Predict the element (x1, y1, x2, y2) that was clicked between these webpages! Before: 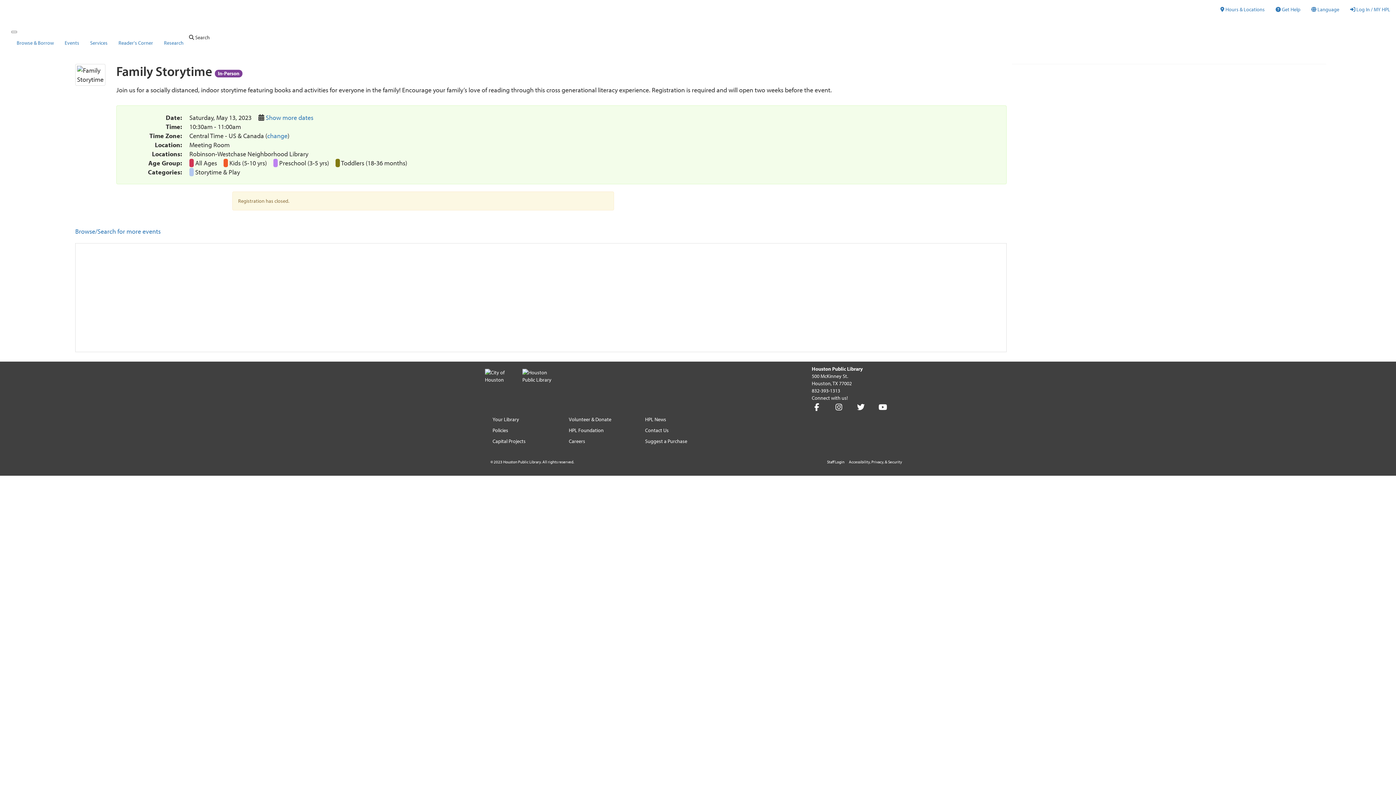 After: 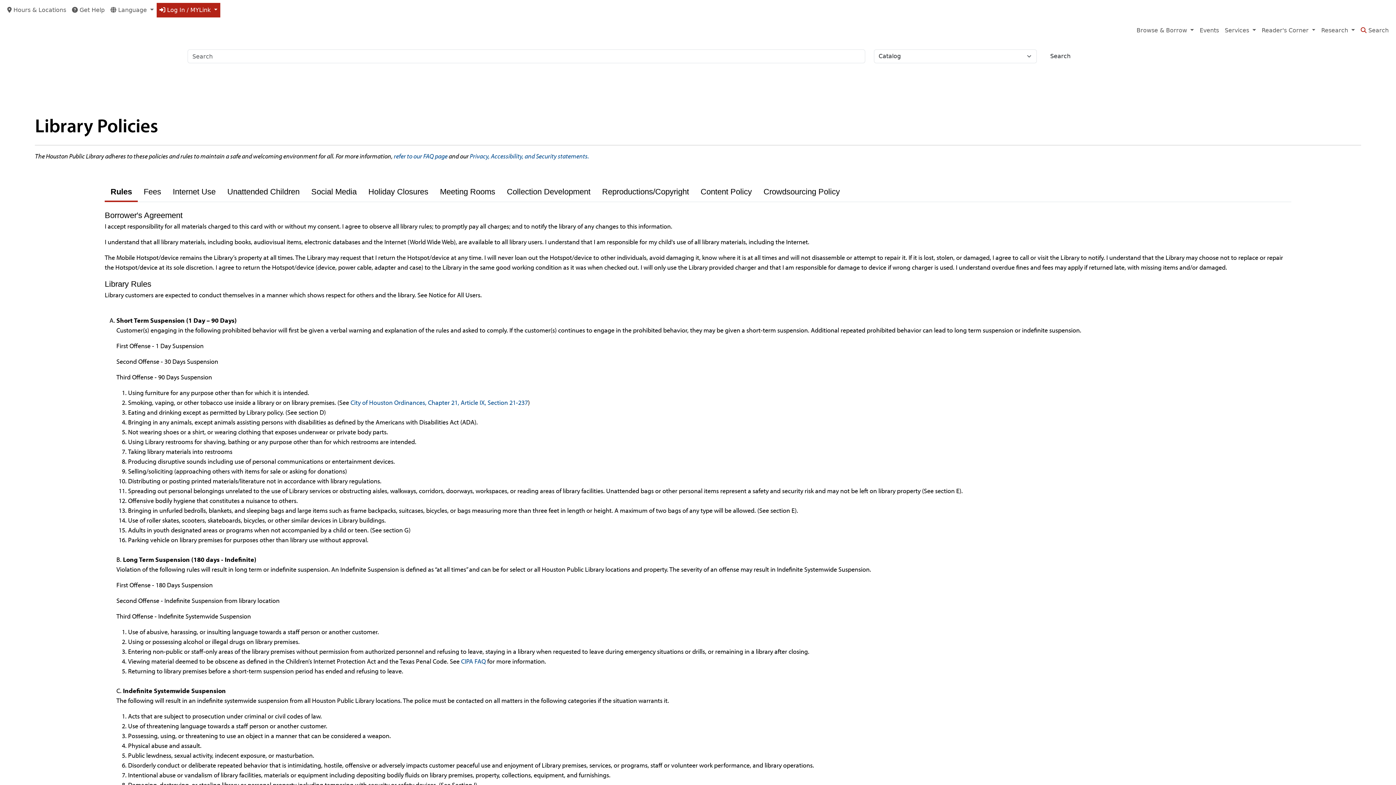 Action: label: Policies bbox: (492, 426, 508, 434)